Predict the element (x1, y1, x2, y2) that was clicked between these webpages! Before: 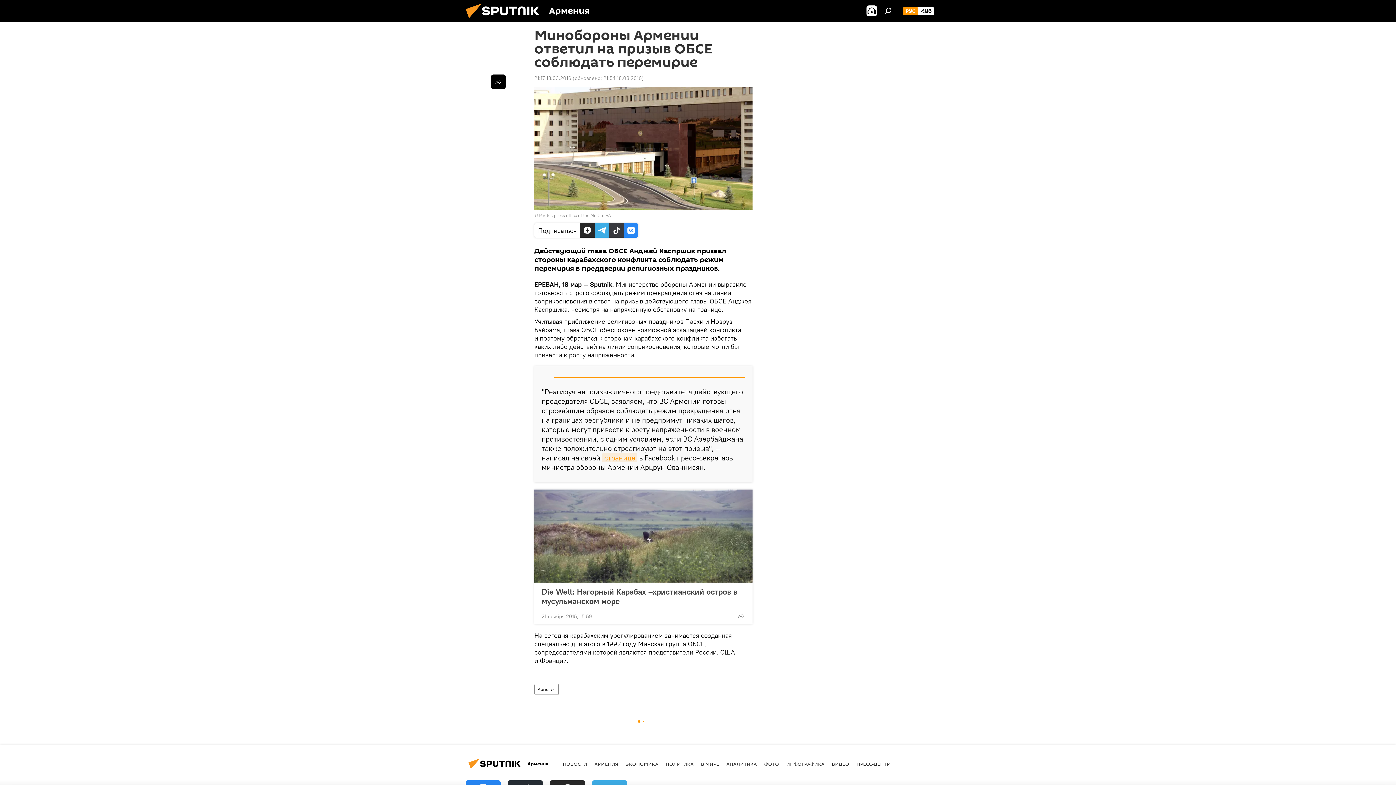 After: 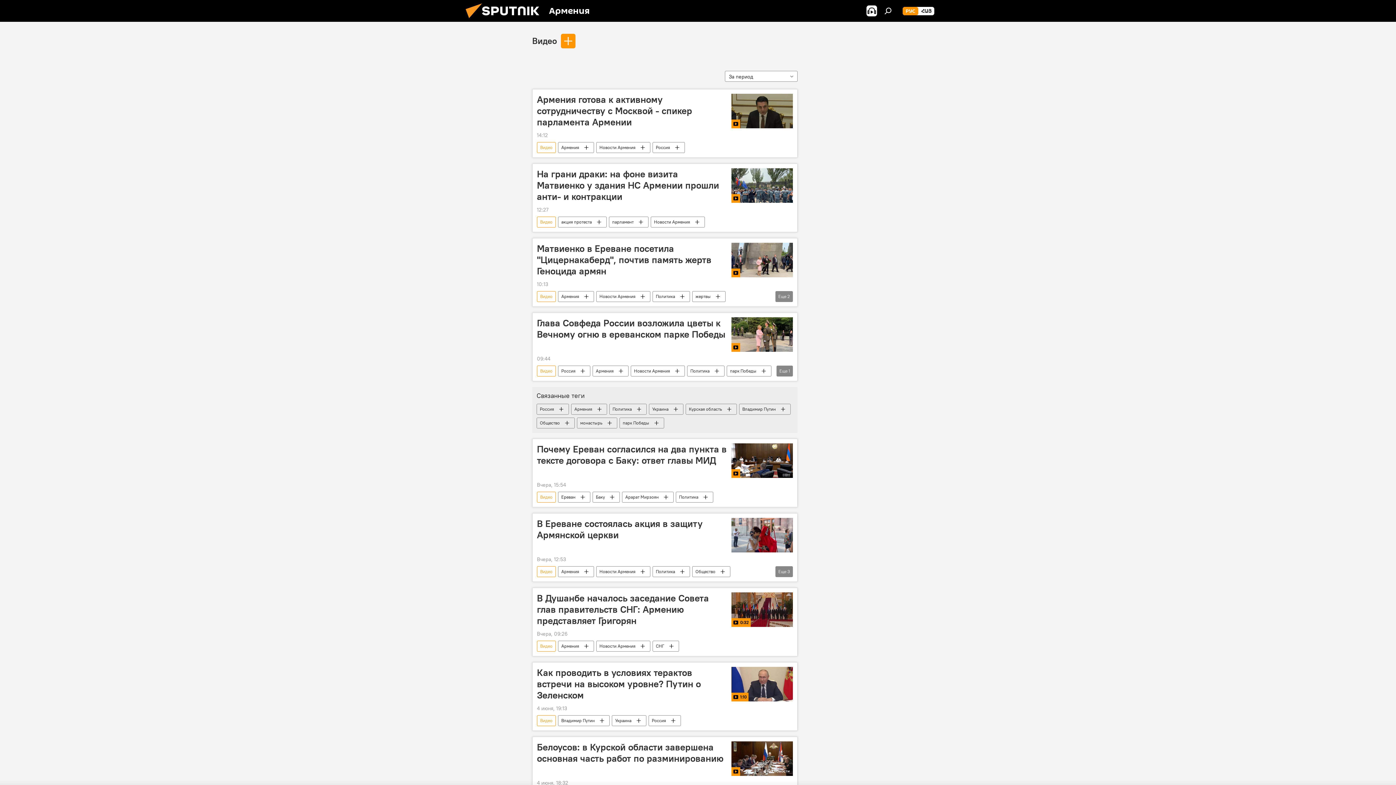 Action: bbox: (832, 760, 849, 767) label: ВИДЕО